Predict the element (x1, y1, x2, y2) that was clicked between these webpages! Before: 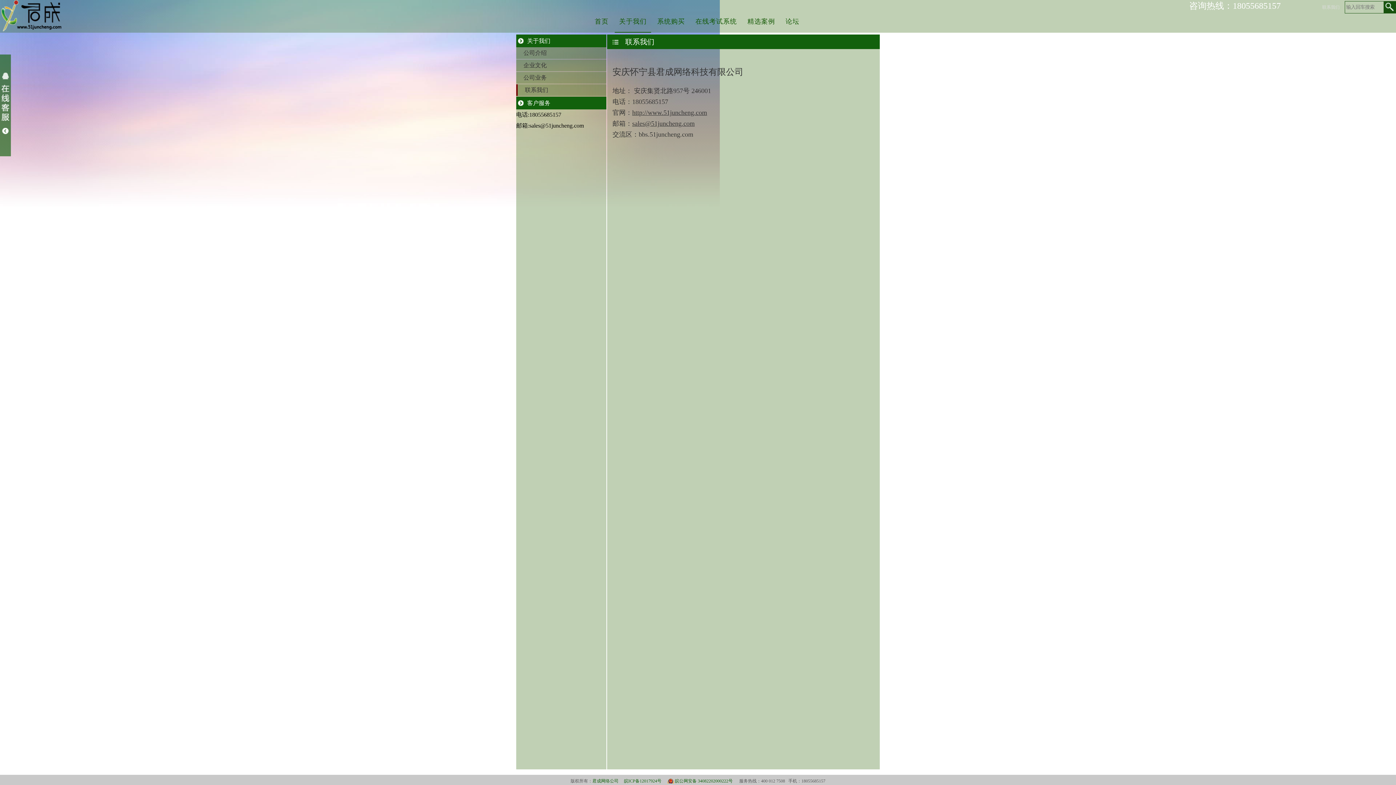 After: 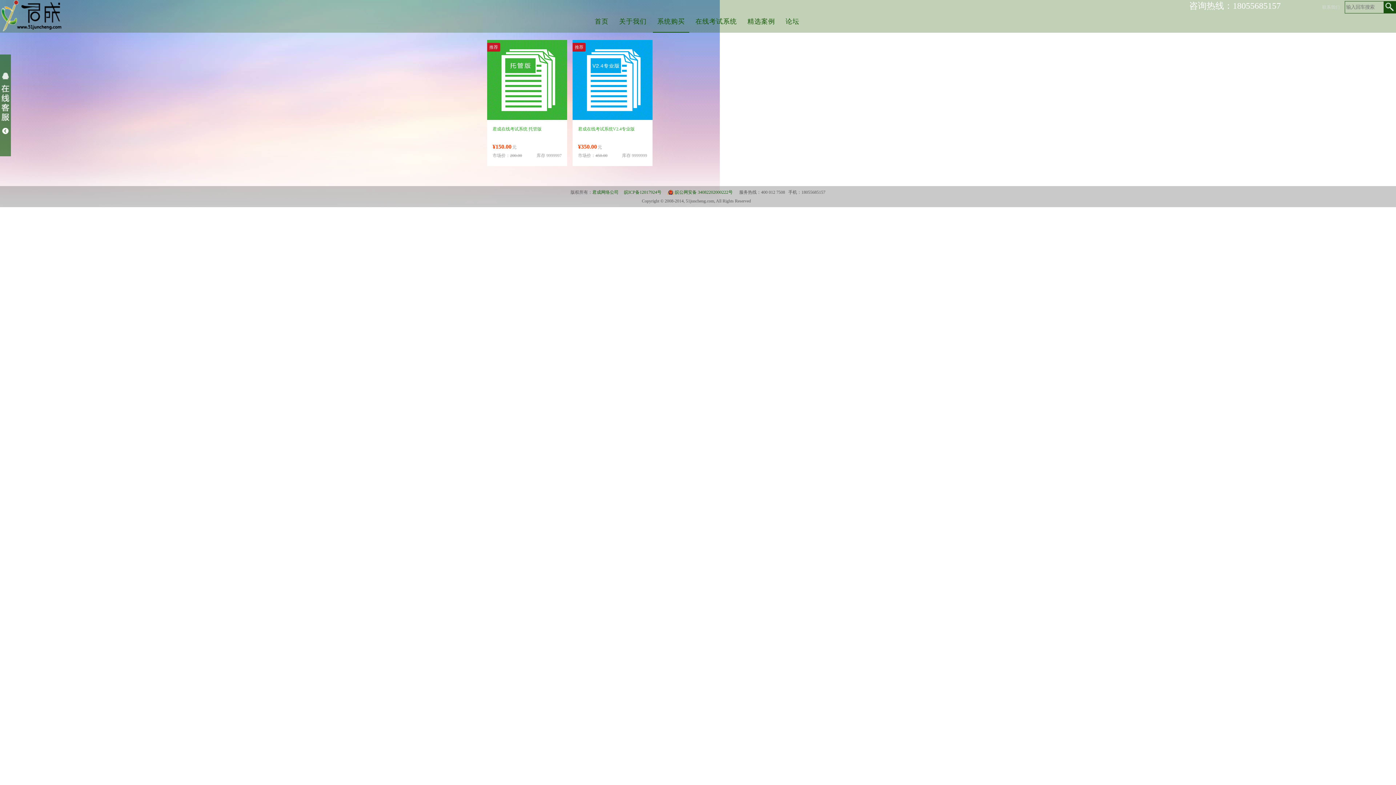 Action: label: 系统购买 bbox: (653, 10, 689, 32)